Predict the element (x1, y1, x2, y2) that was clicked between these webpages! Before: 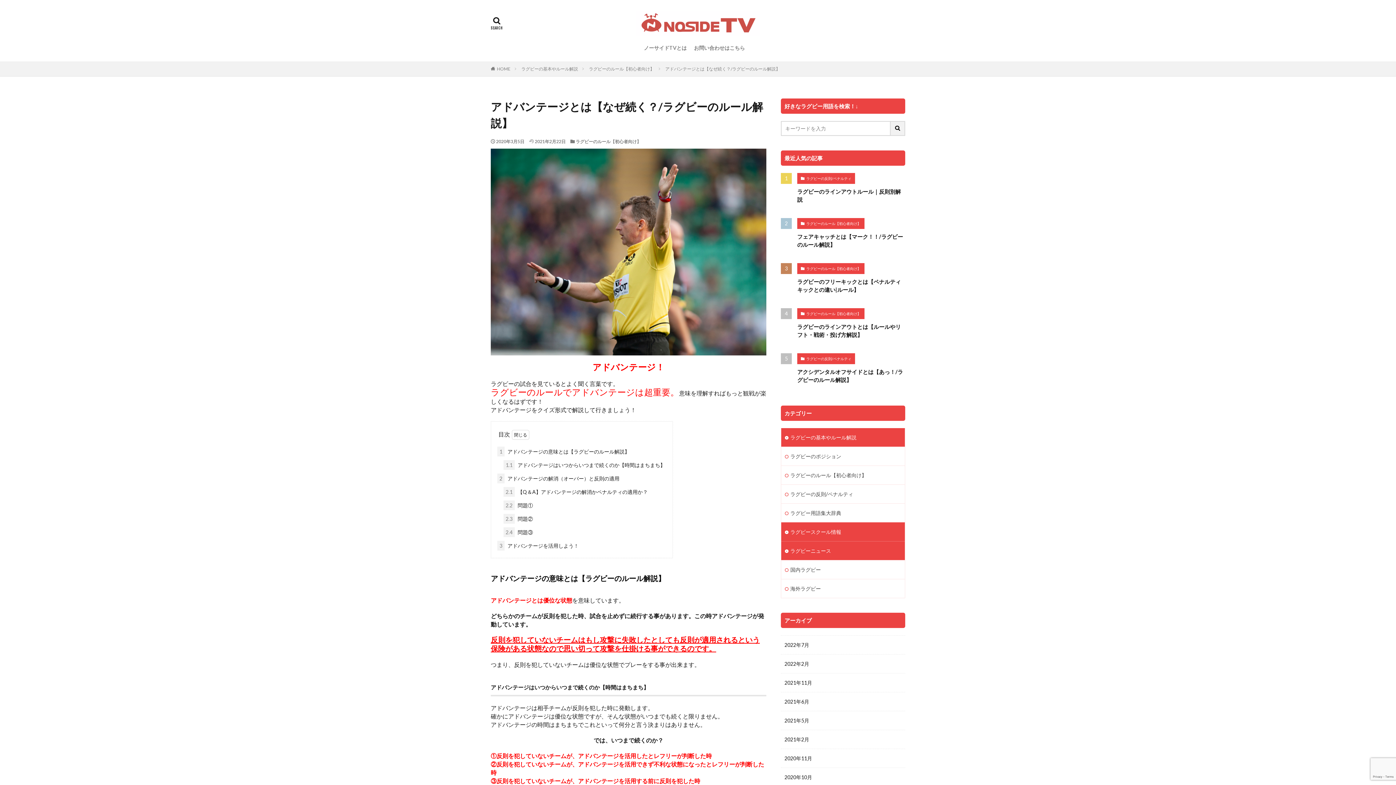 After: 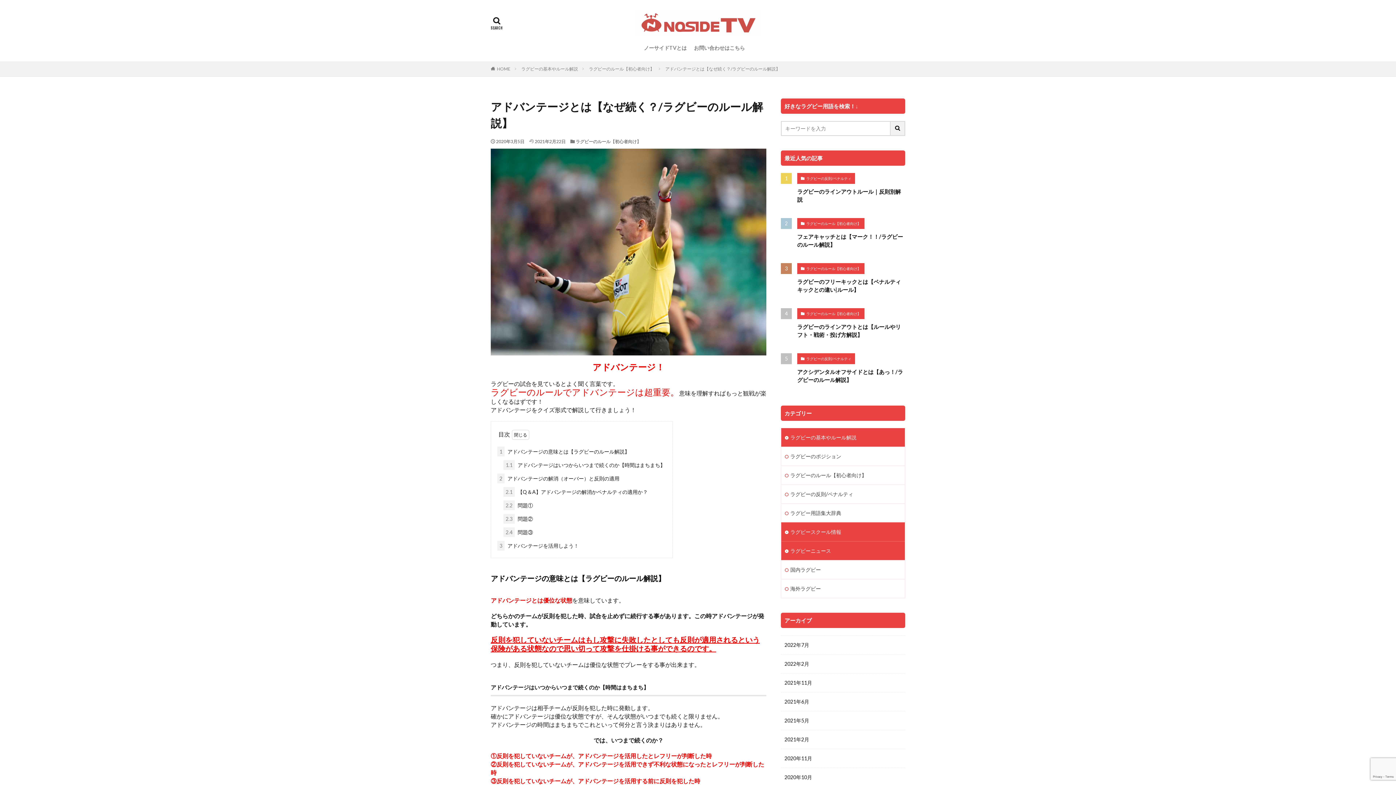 Action: label: アドバンテージとは【なぜ続く？/ラグビーのルール解説】 bbox: (665, 66, 780, 71)